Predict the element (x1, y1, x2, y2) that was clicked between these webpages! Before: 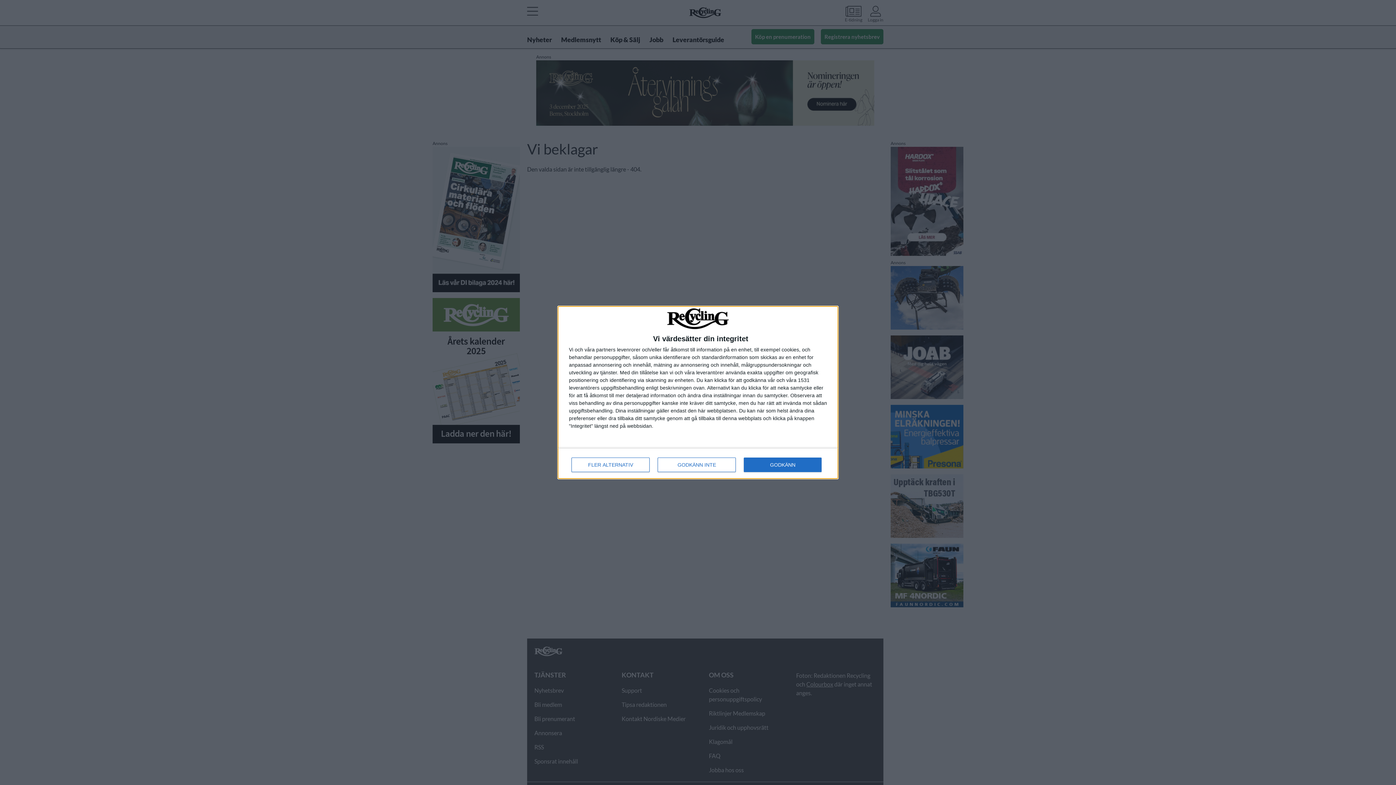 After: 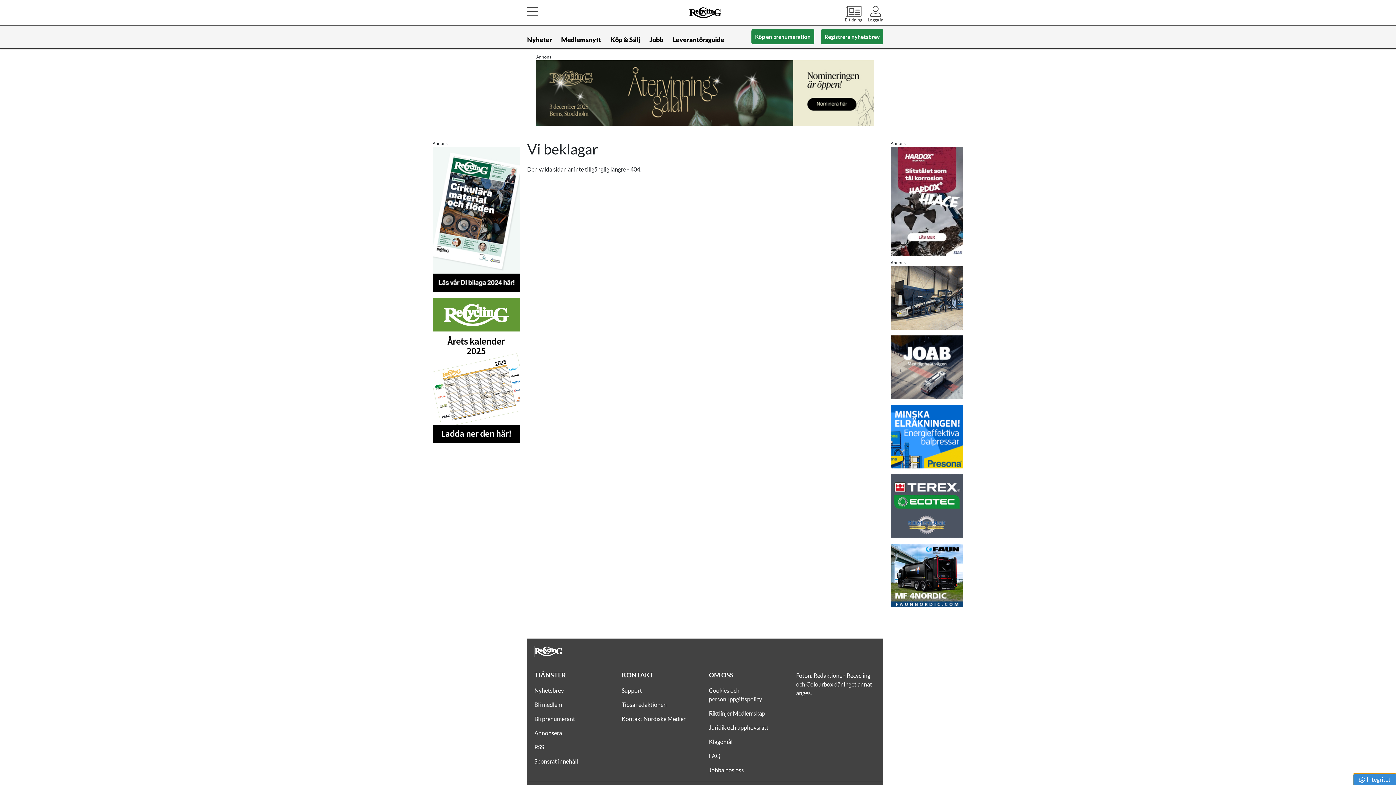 Action: bbox: (657, 457, 736, 472) label: GODKÄNN INTE